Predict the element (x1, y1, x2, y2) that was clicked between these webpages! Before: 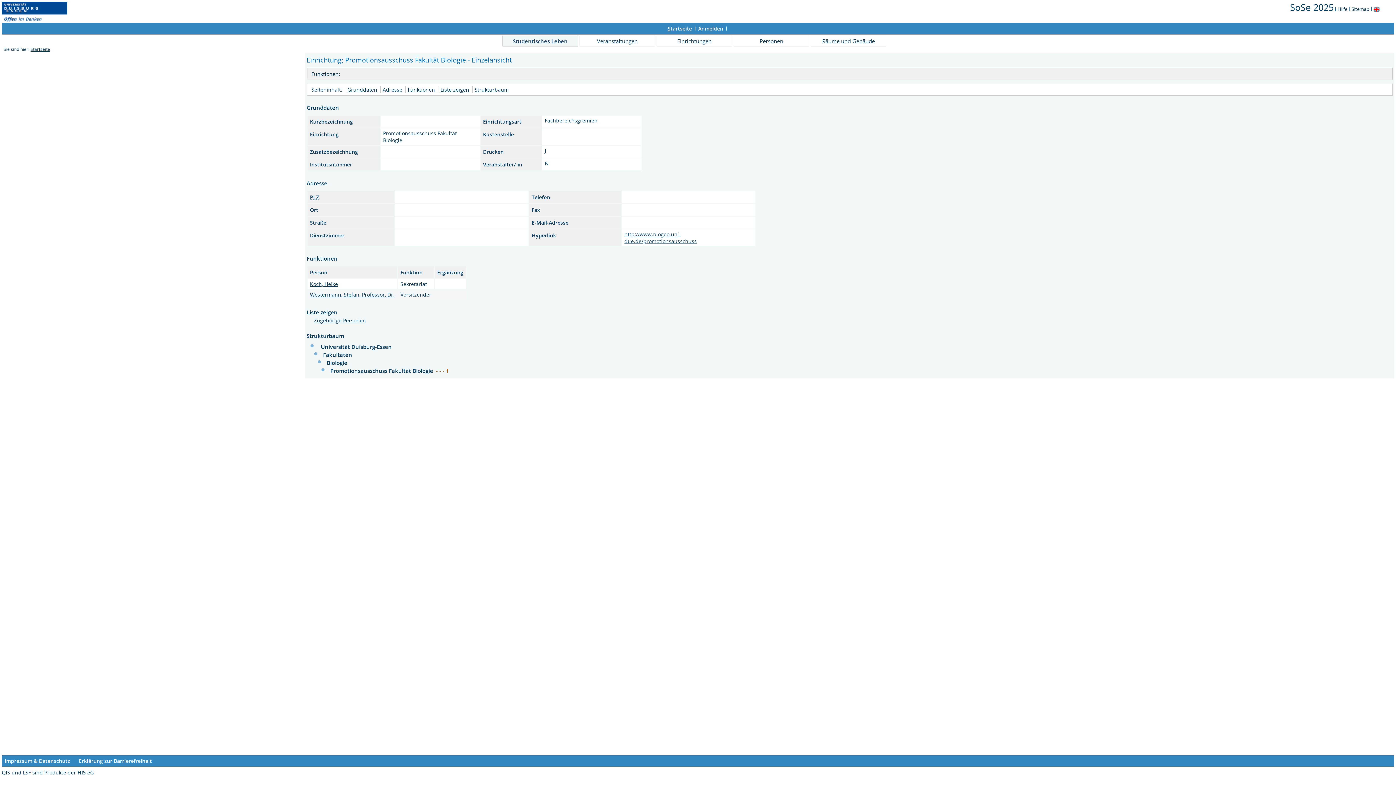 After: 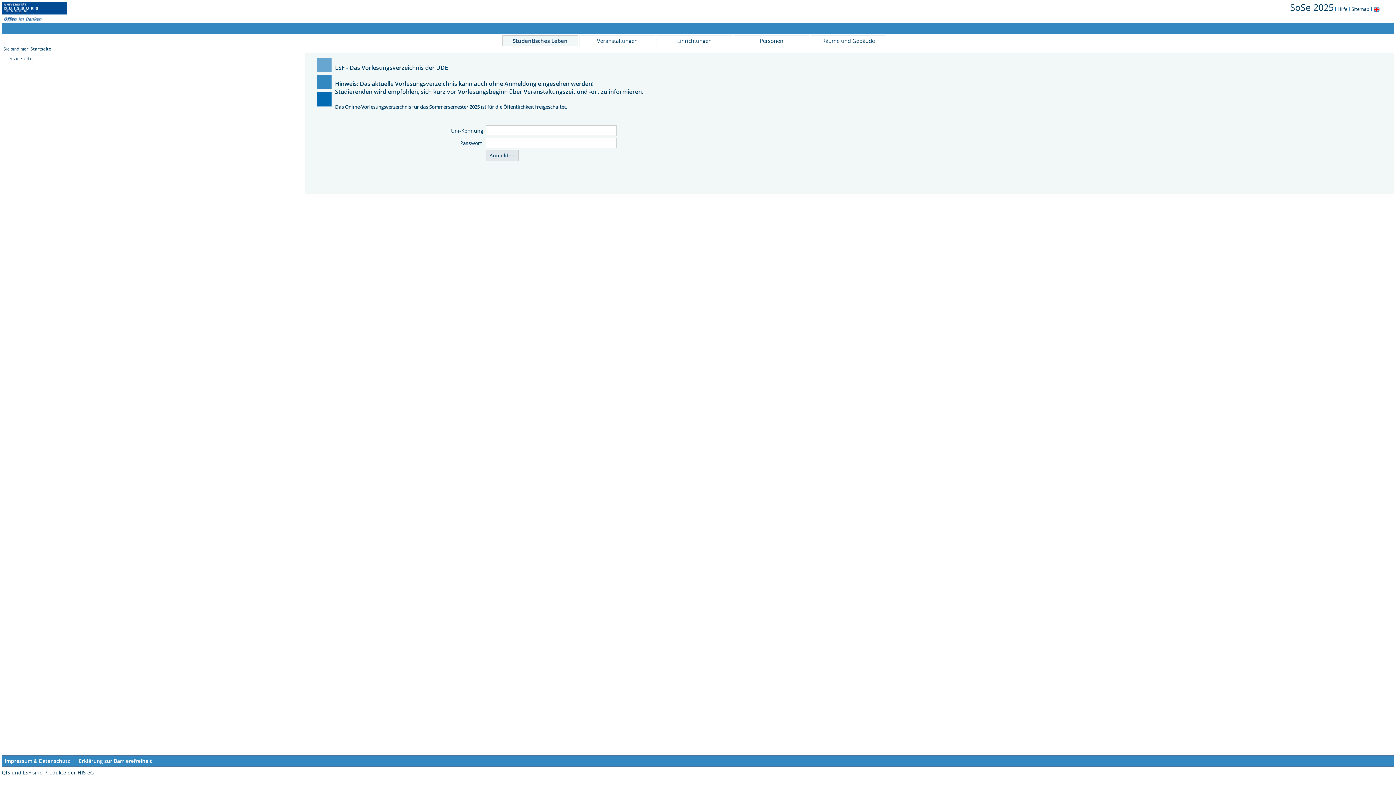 Action: bbox: (667, 25, 692, 32) label: Startseite